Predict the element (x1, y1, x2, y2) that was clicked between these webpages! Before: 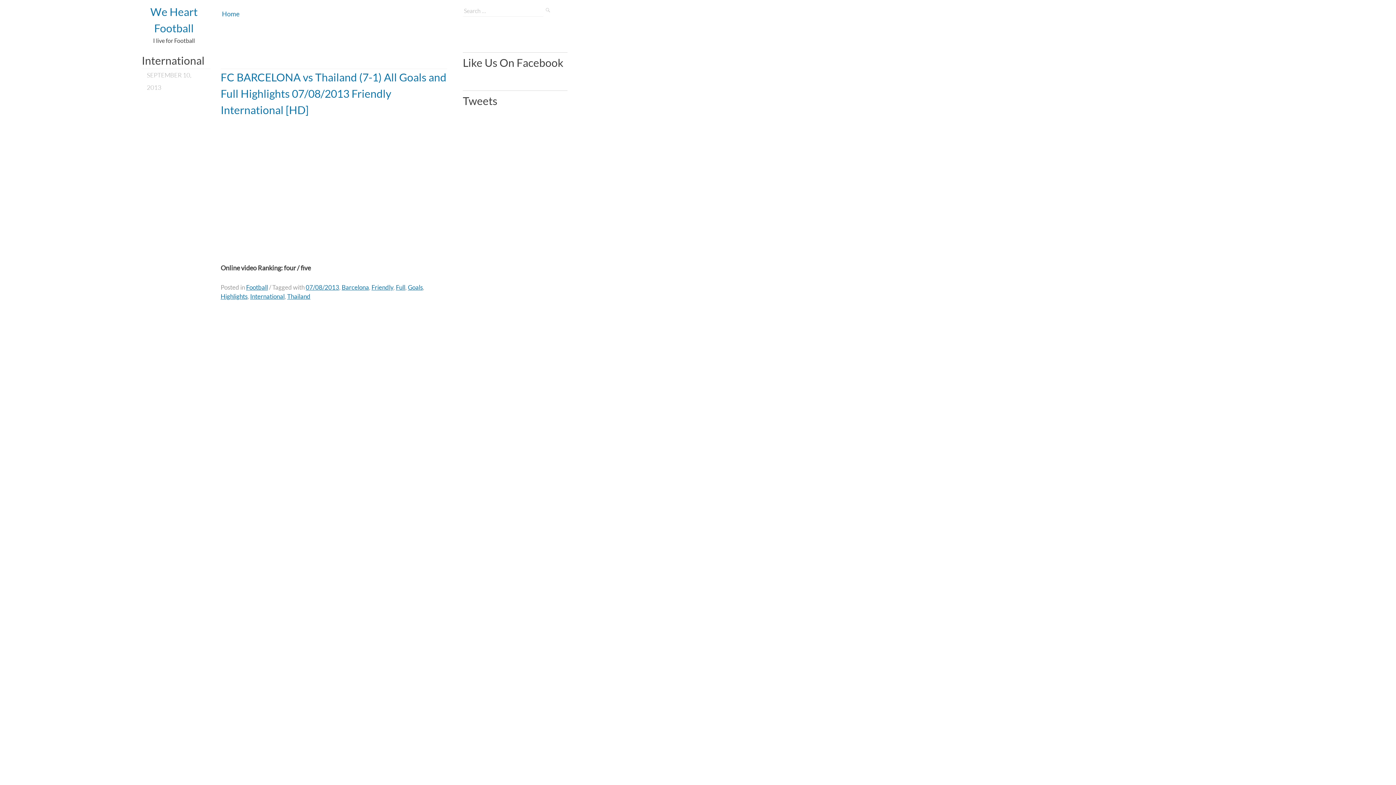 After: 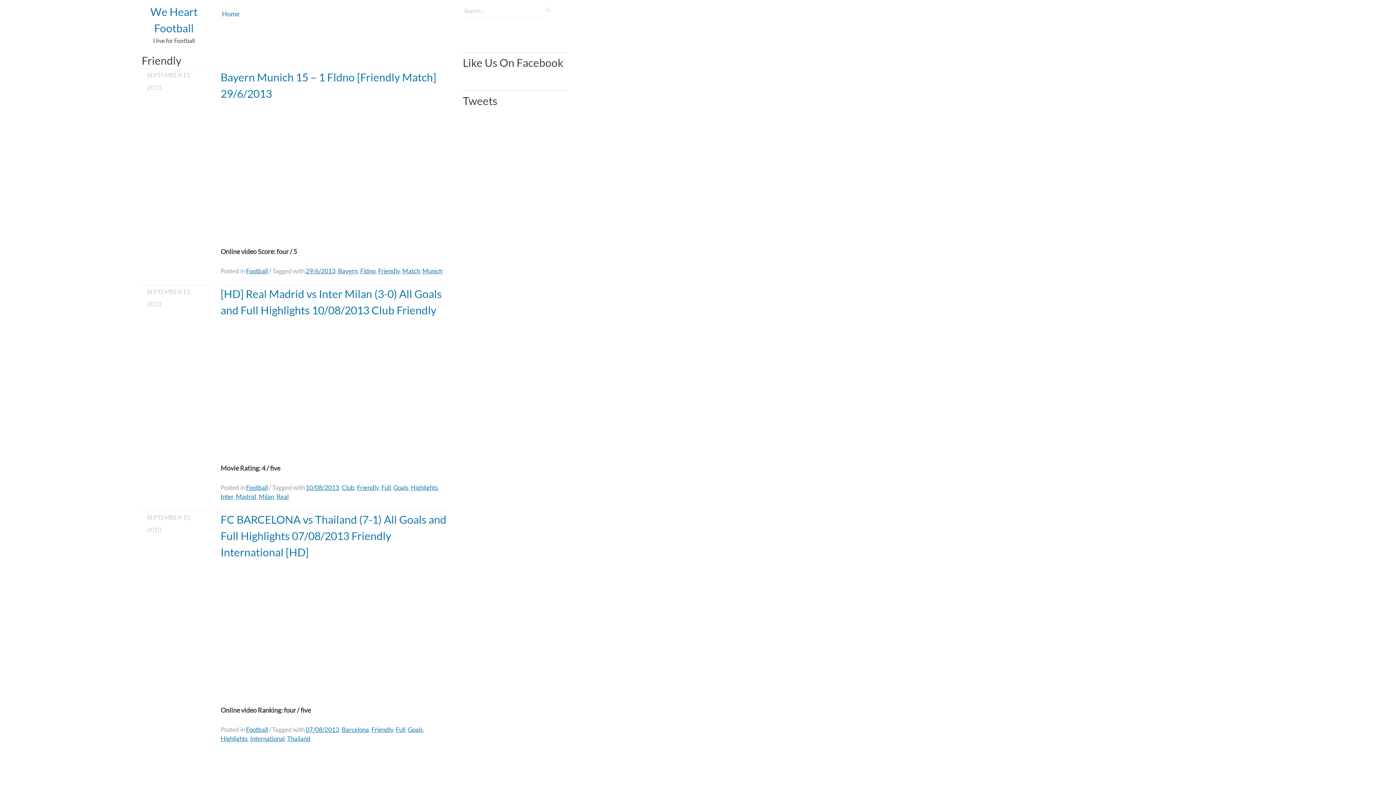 Action: label: Friendly bbox: (371, 283, 393, 291)